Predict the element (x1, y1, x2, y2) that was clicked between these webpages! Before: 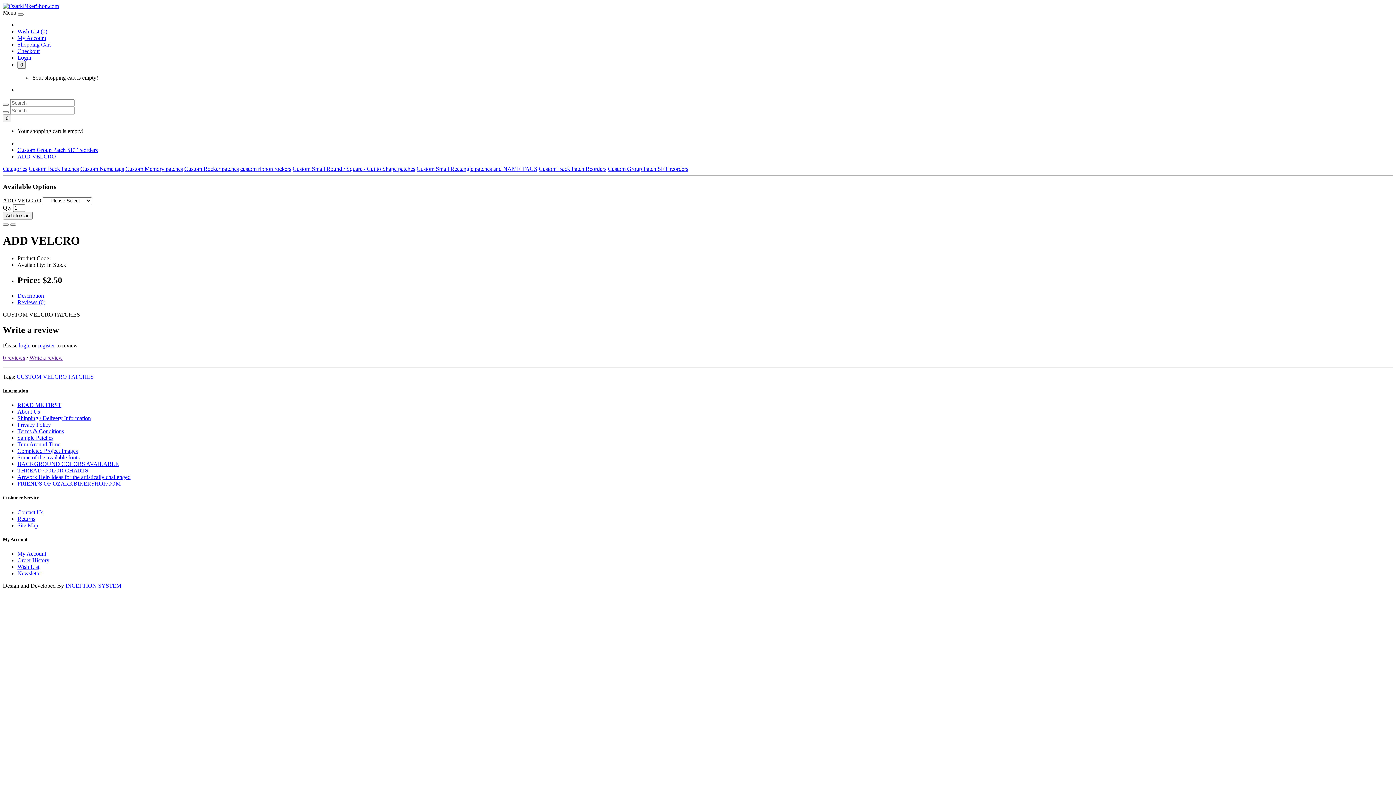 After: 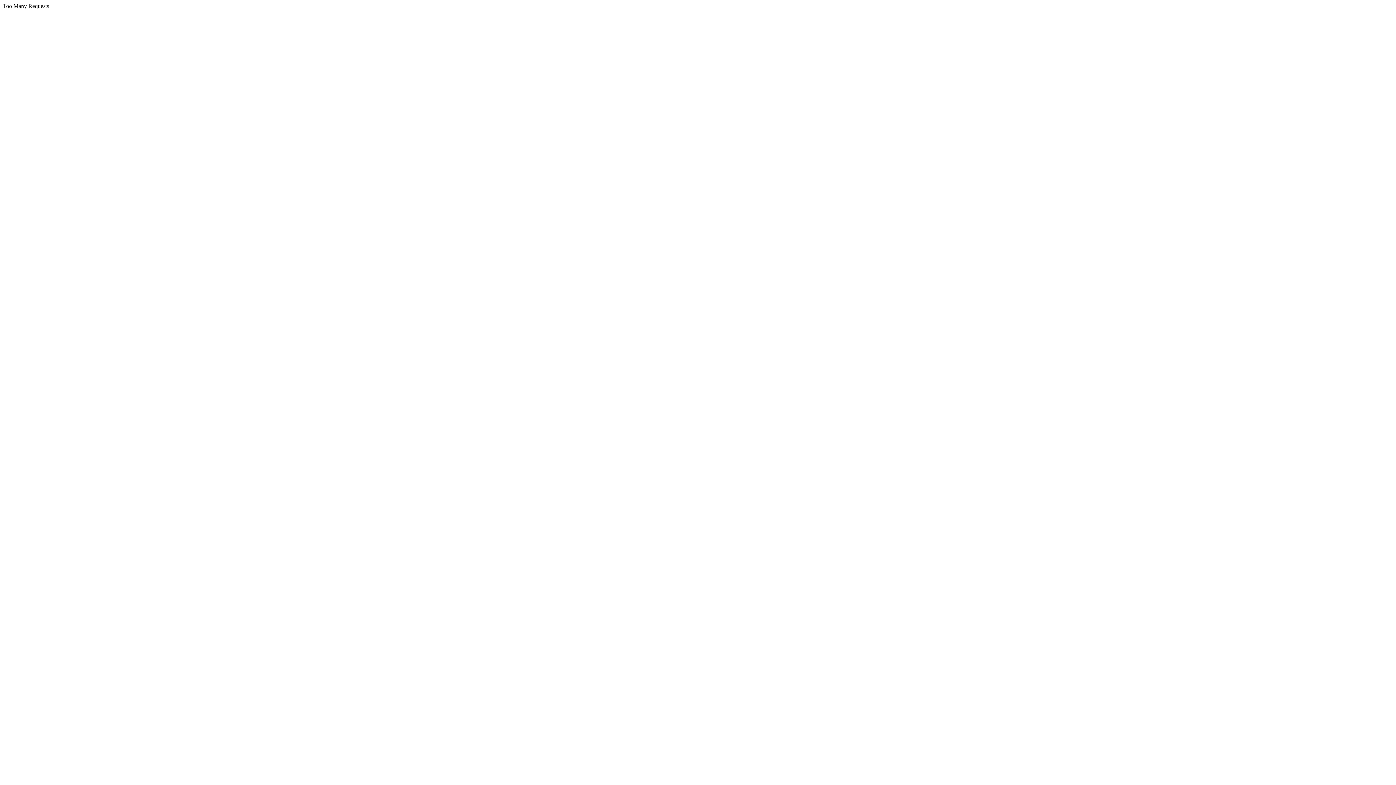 Action: bbox: (17, 563, 39, 570) label: Wish List